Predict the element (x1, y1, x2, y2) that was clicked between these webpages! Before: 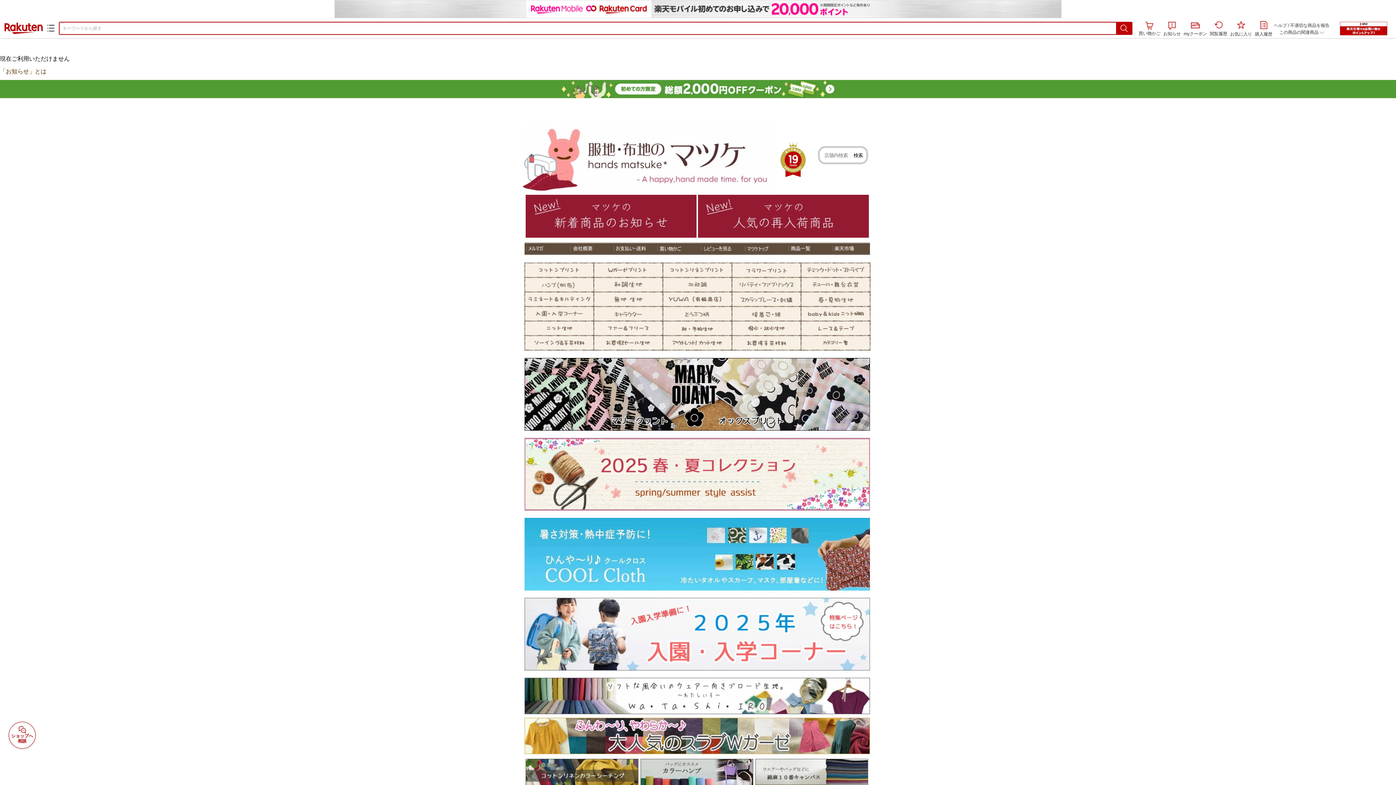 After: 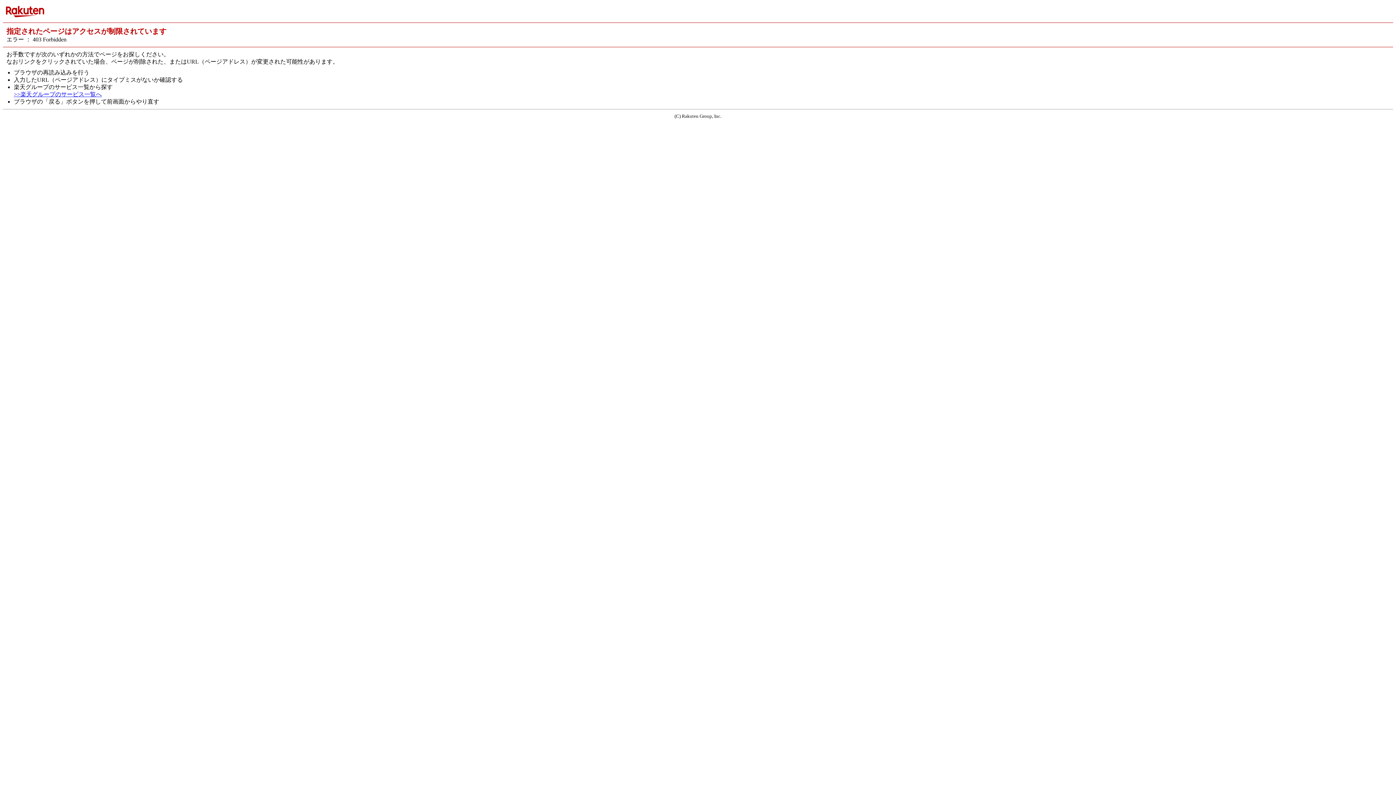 Action: label: お知らせ bbox: (1163, 21, 1181, 37)